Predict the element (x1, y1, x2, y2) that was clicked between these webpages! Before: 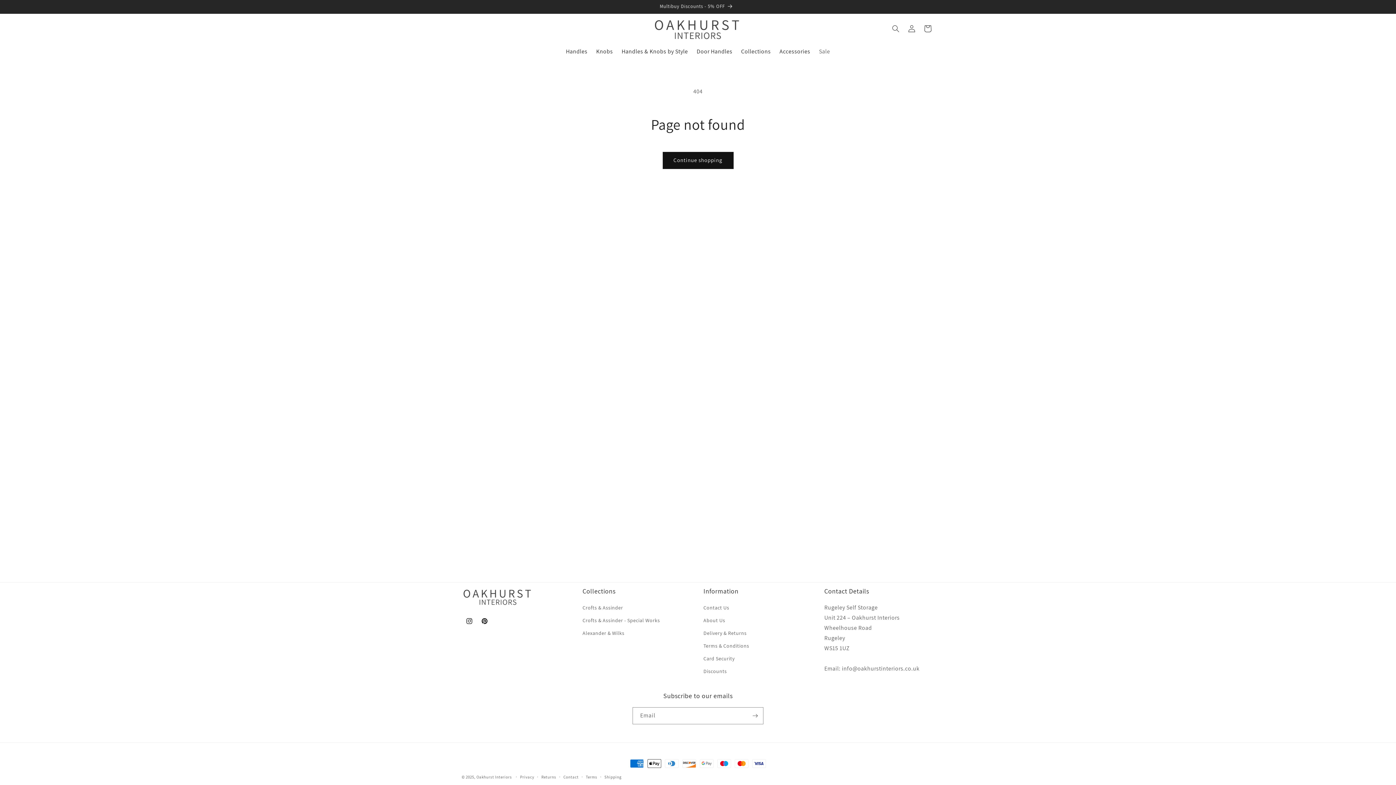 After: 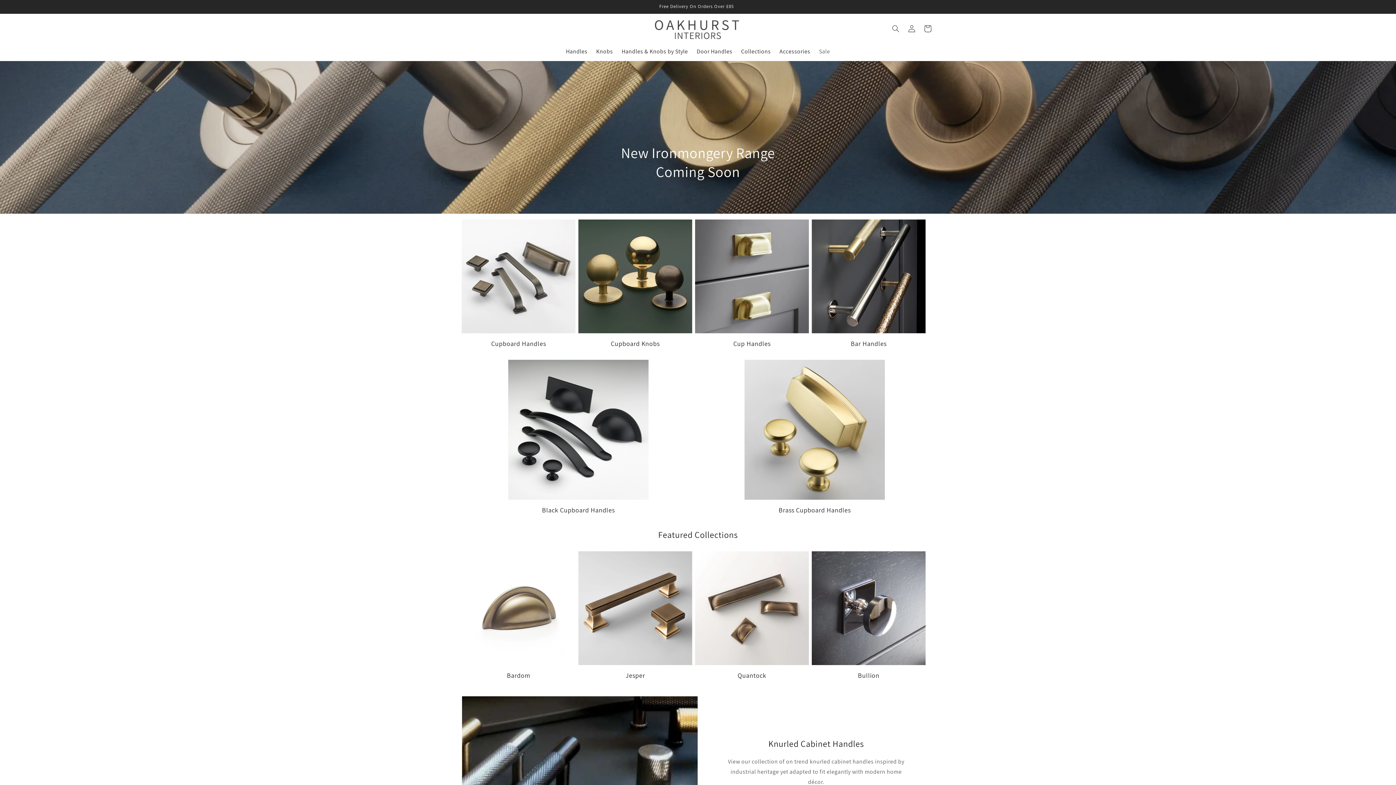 Action: bbox: (476, 774, 512, 780) label: Oakhurst Interiors